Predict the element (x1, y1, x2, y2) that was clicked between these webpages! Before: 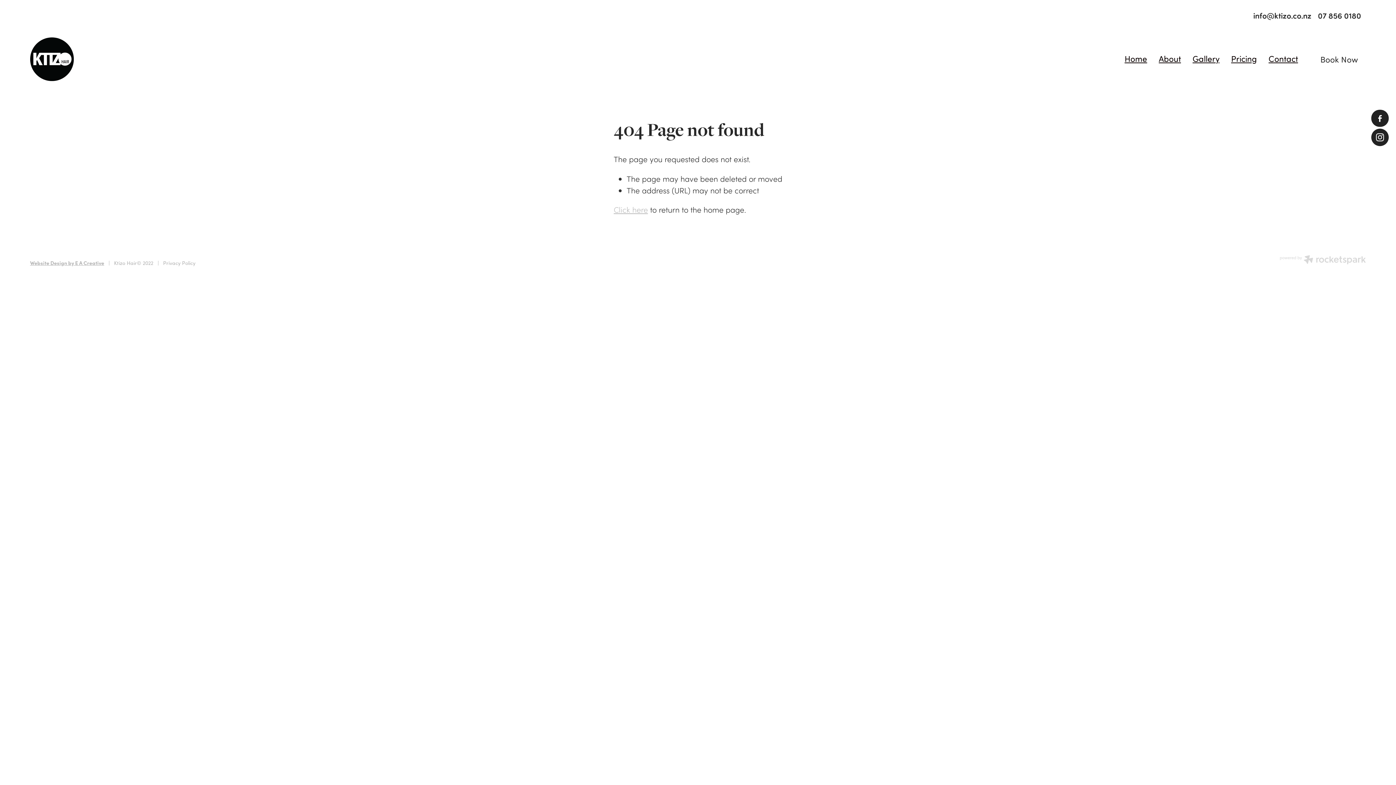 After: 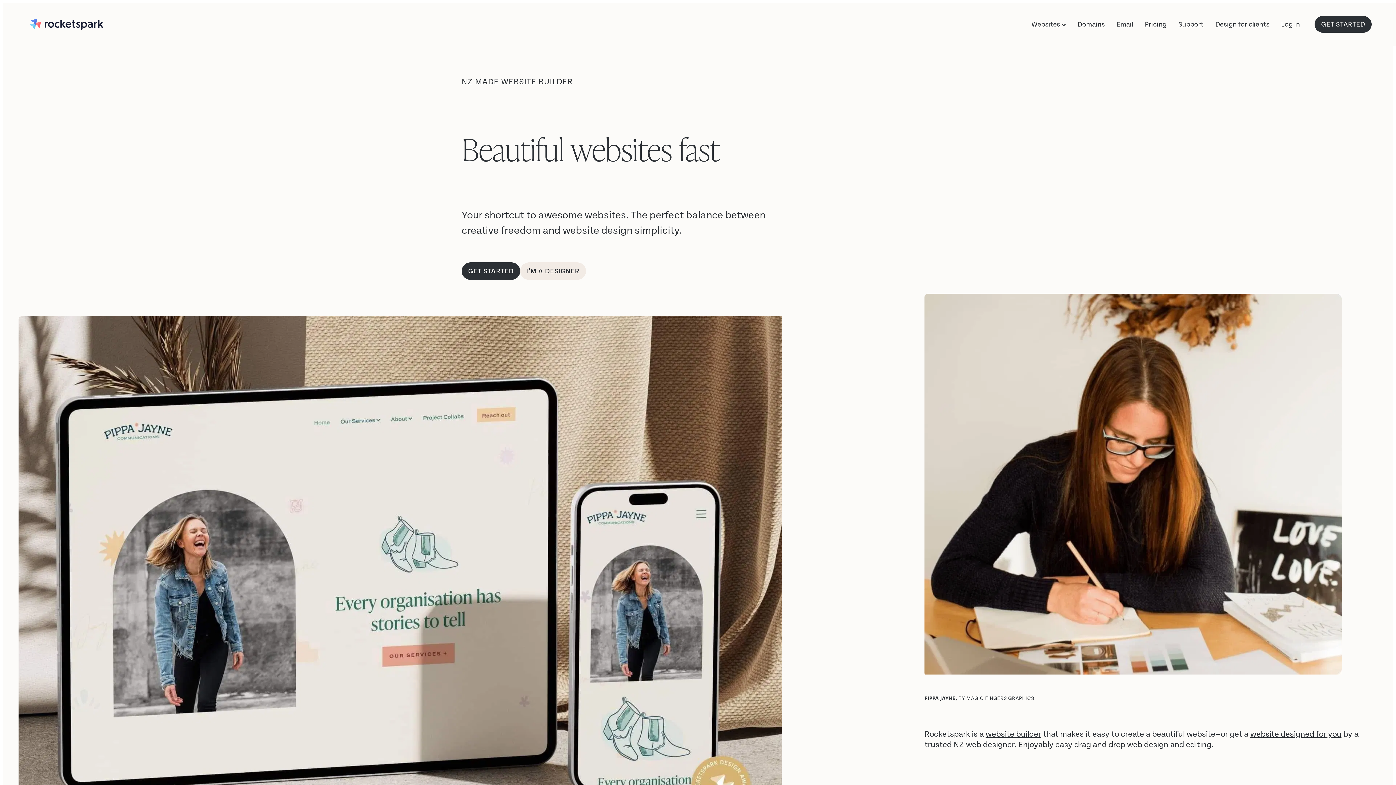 Action: bbox: (1279, 254, 1366, 266)